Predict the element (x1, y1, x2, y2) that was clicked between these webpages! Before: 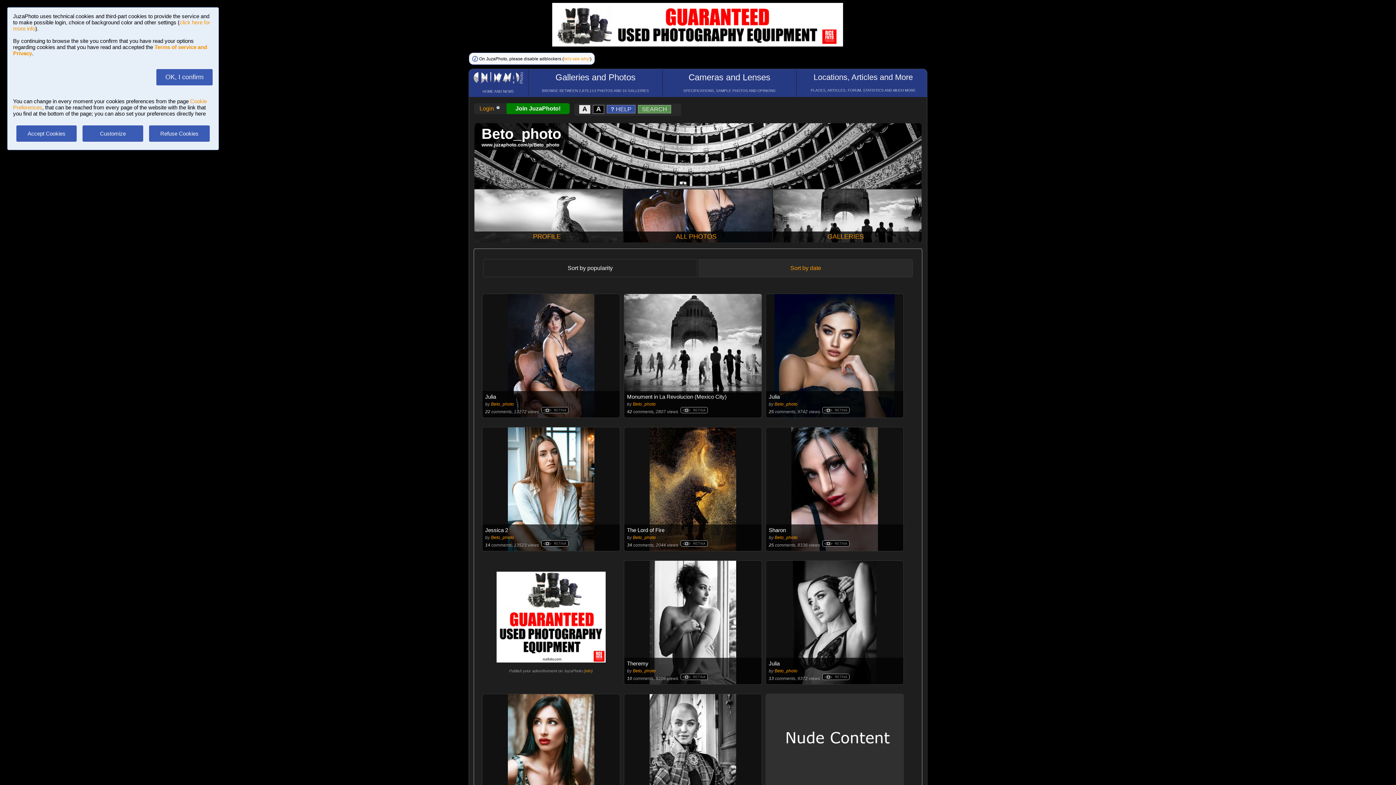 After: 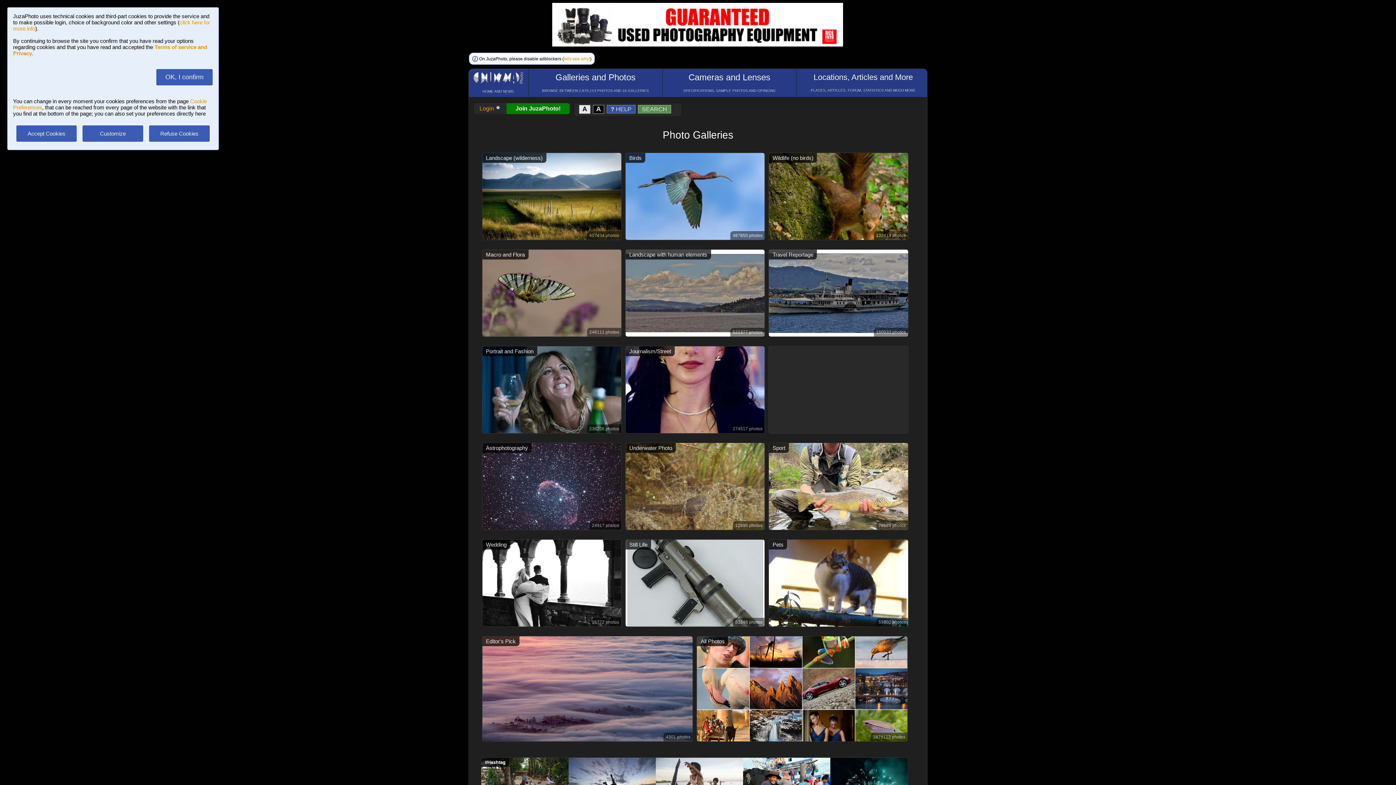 Action: bbox: (527, 67, 687, 101)